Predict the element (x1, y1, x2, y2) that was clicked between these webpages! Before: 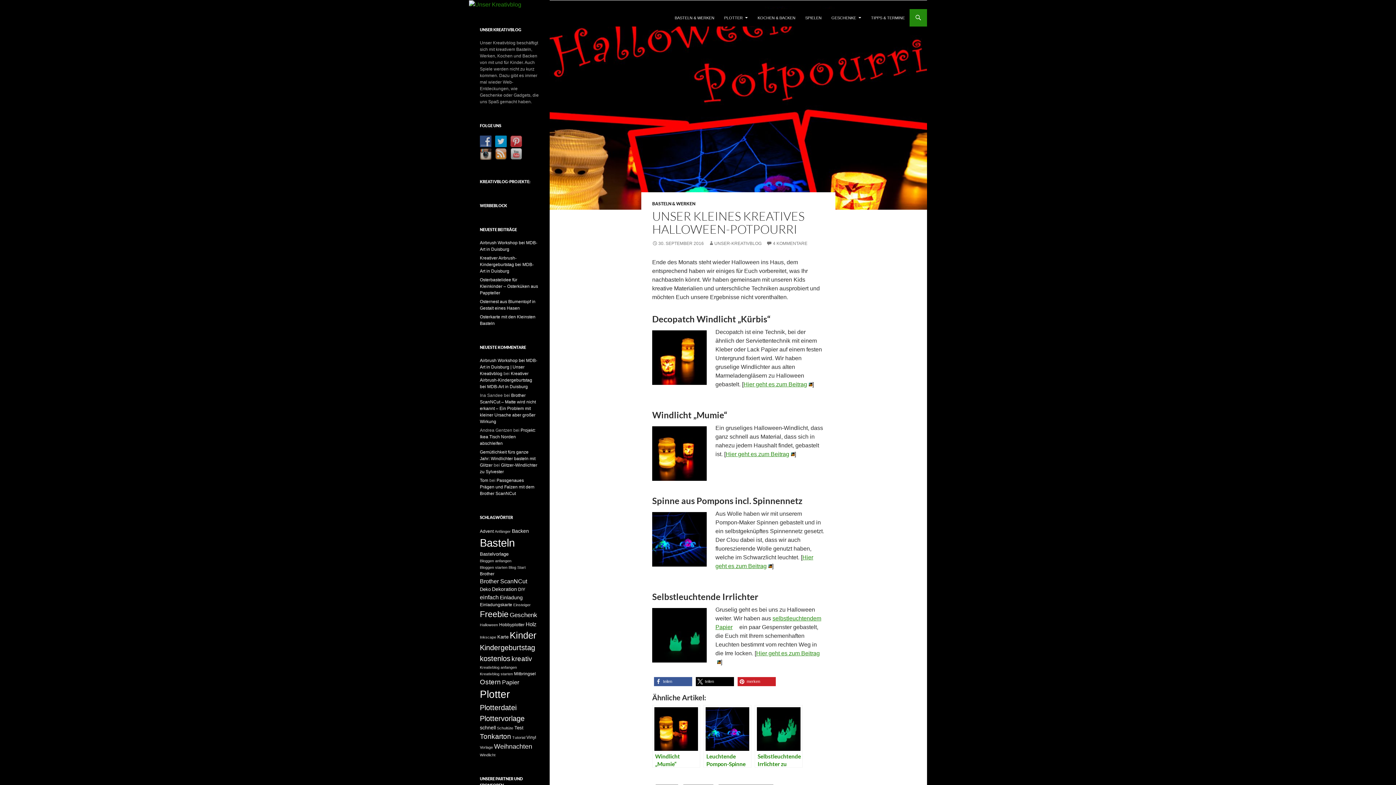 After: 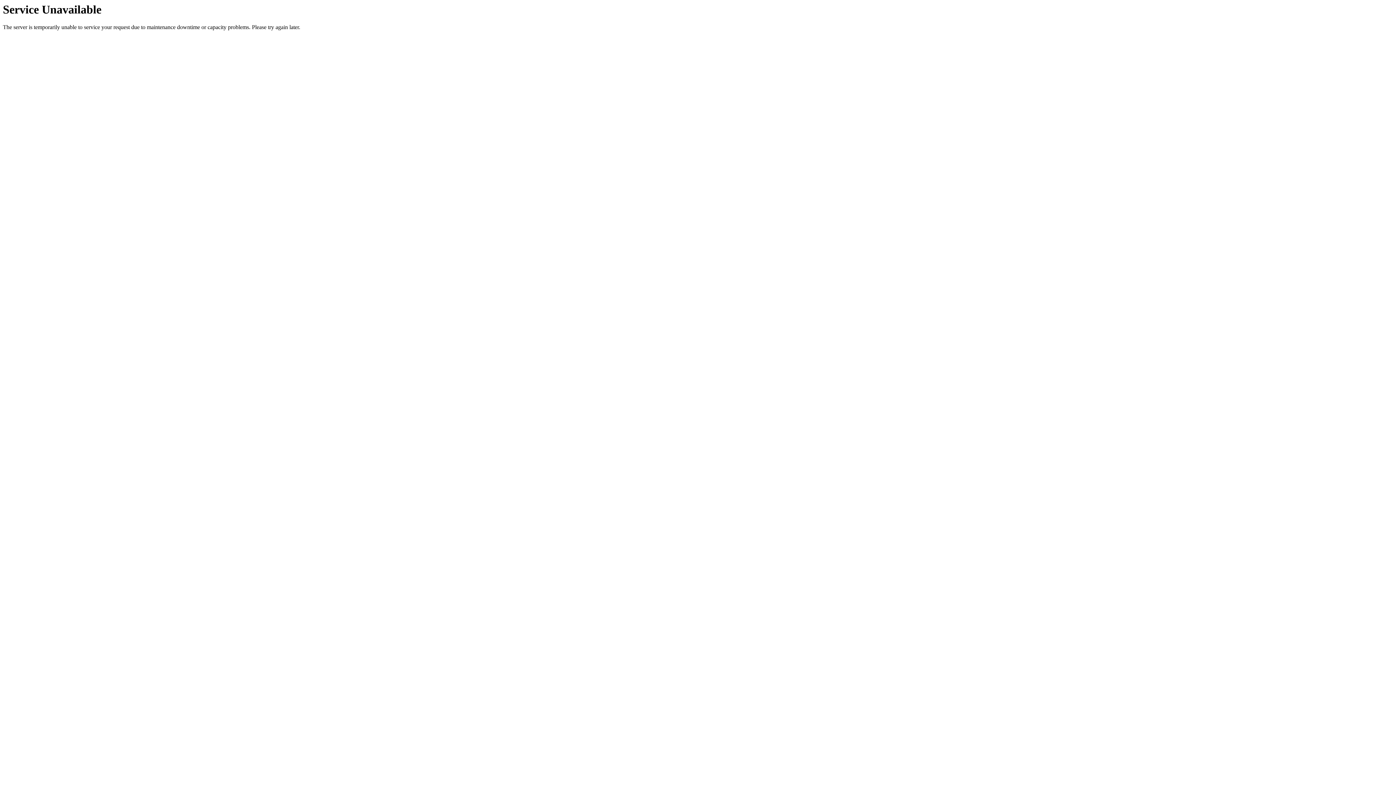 Action: label: Brother ScanNCut – Matte wird nicht erkannt – Ein Problem mit kleiner Ursache aber großer Wirkung bbox: (480, 393, 536, 424)